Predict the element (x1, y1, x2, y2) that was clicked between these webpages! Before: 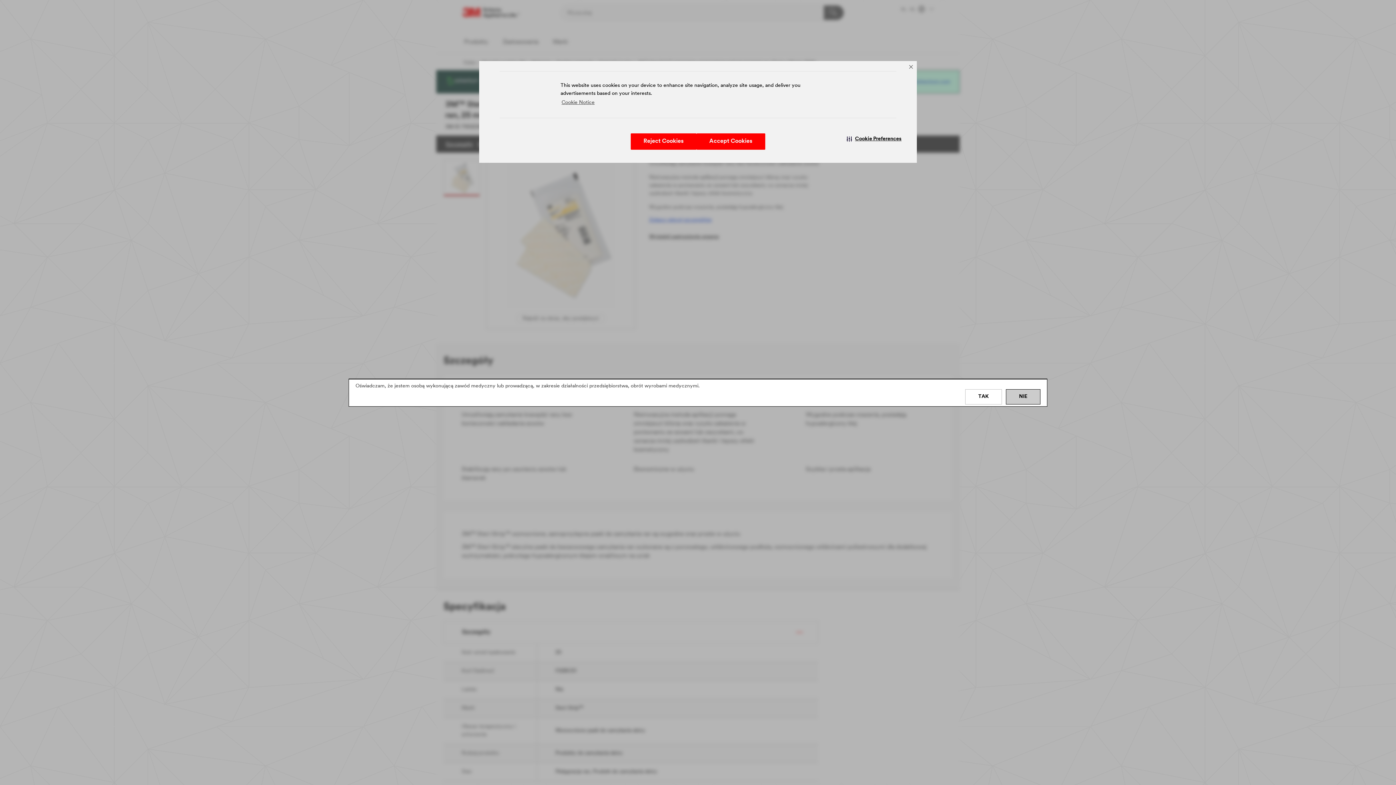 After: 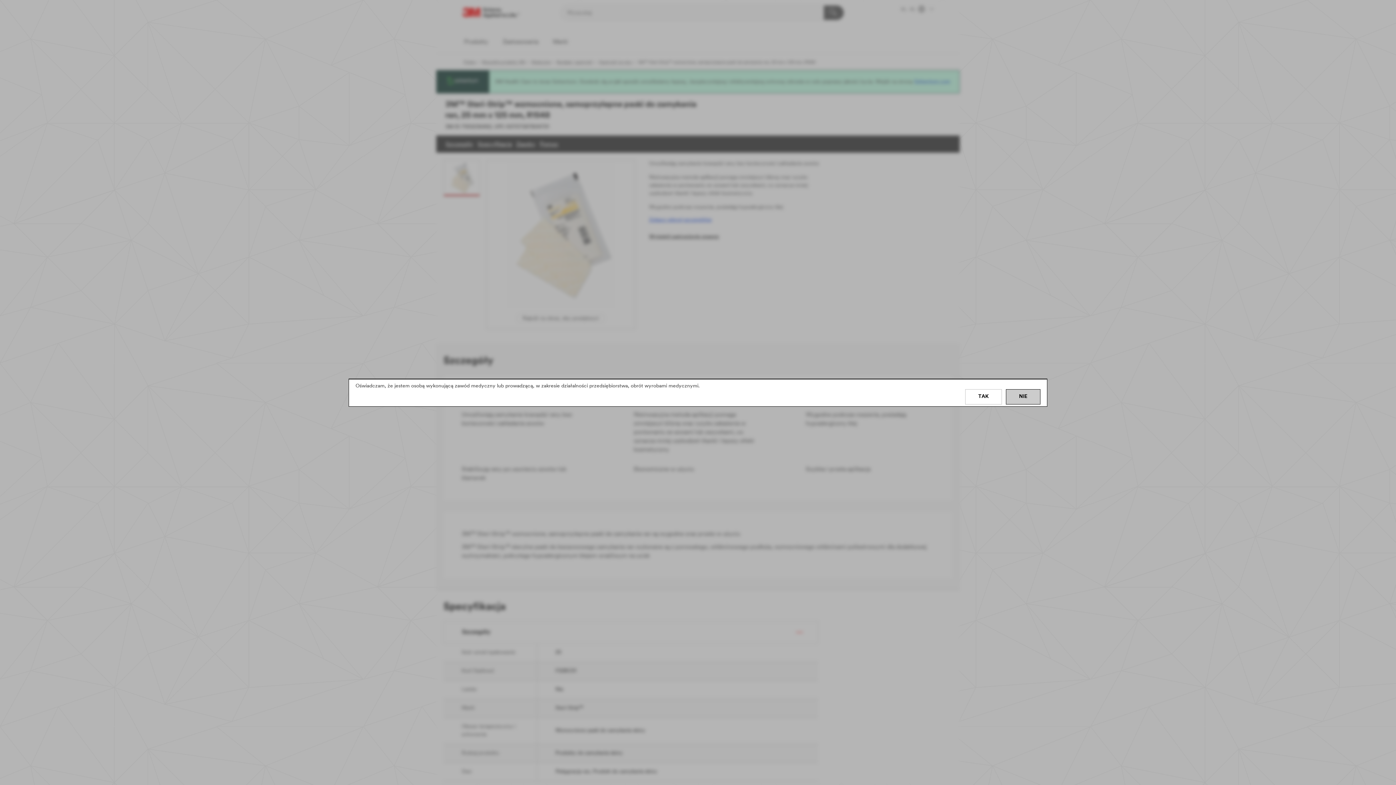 Action: label: Accept Cookies bbox: (696, 133, 765, 149)